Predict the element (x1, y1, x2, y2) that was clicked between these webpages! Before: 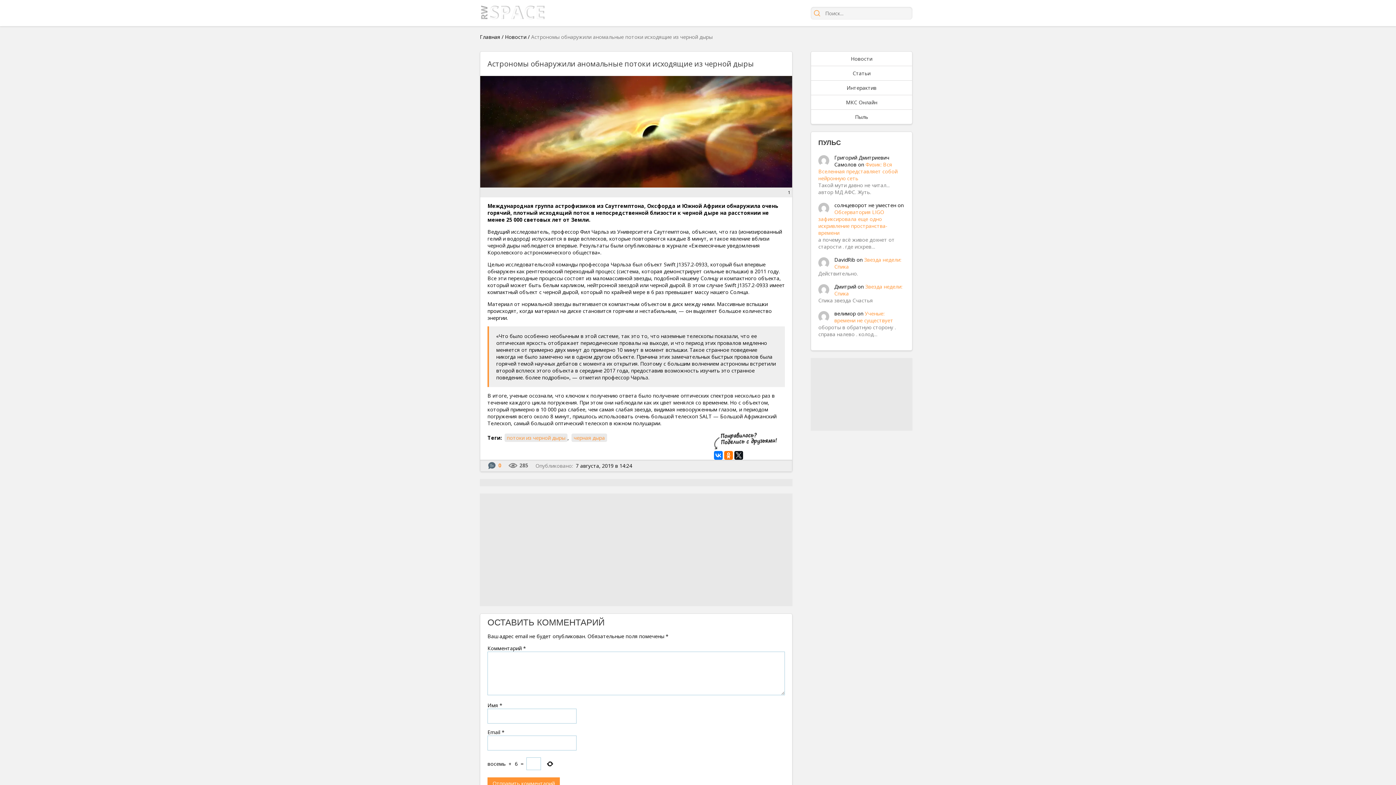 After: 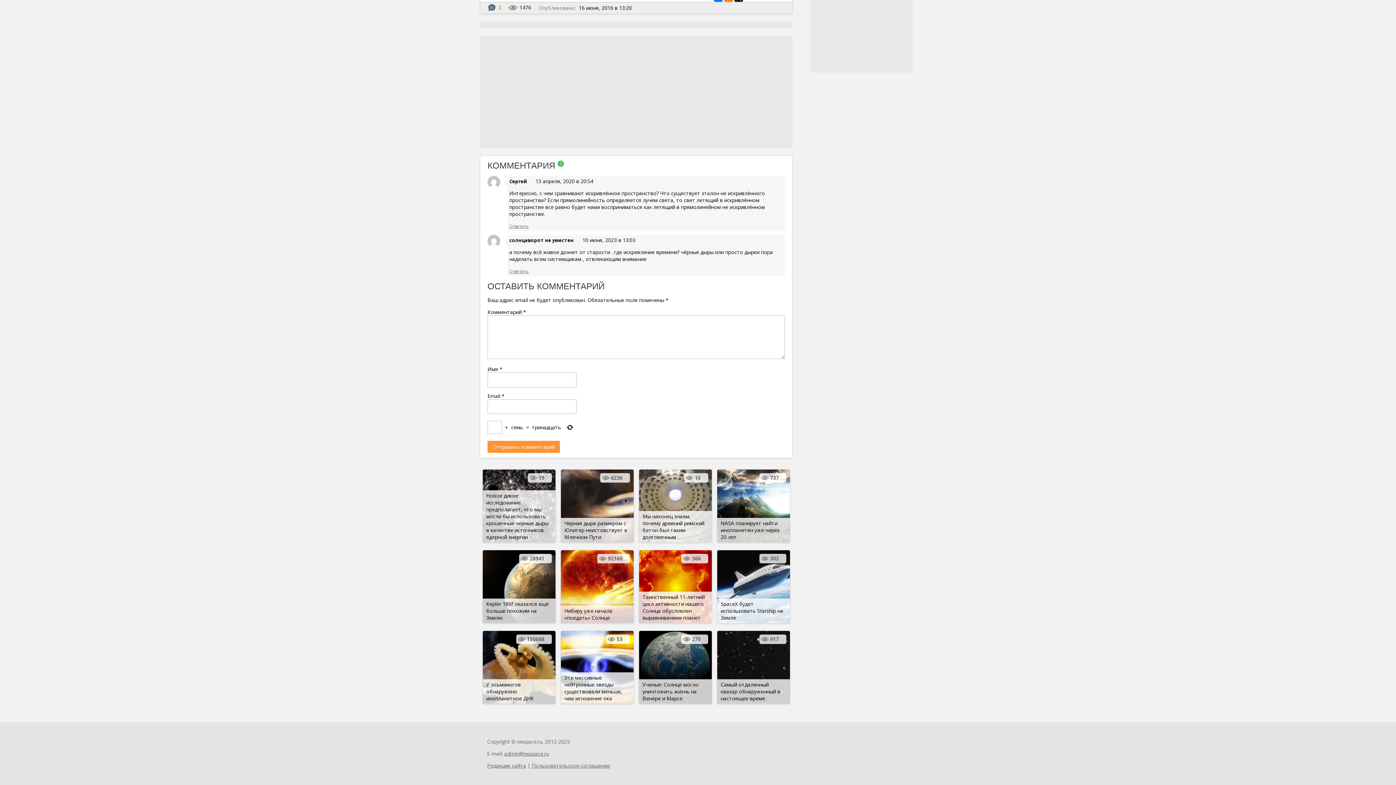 Action: label: Обсерватория LIGO зафиксировала еще одно искривление пространства-времени bbox: (818, 208, 887, 236)